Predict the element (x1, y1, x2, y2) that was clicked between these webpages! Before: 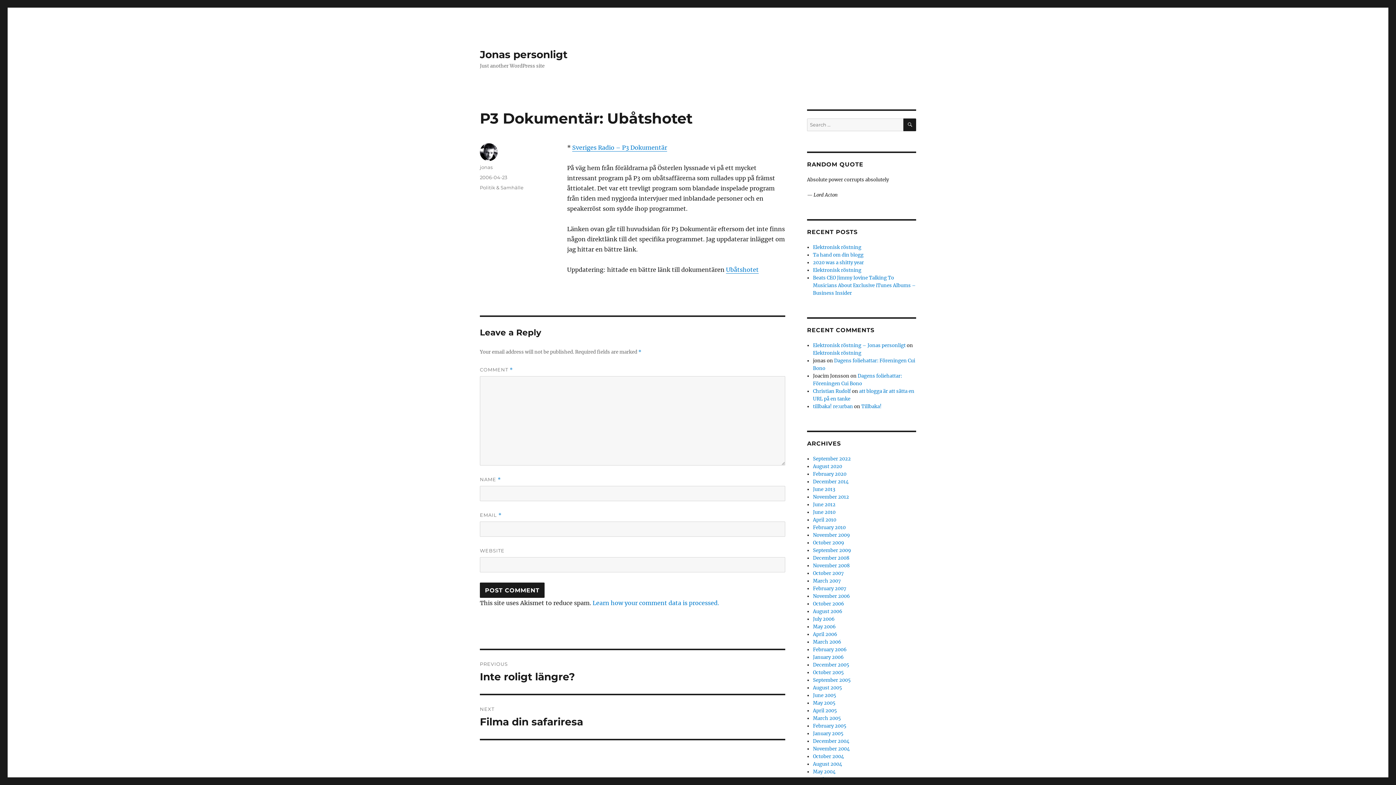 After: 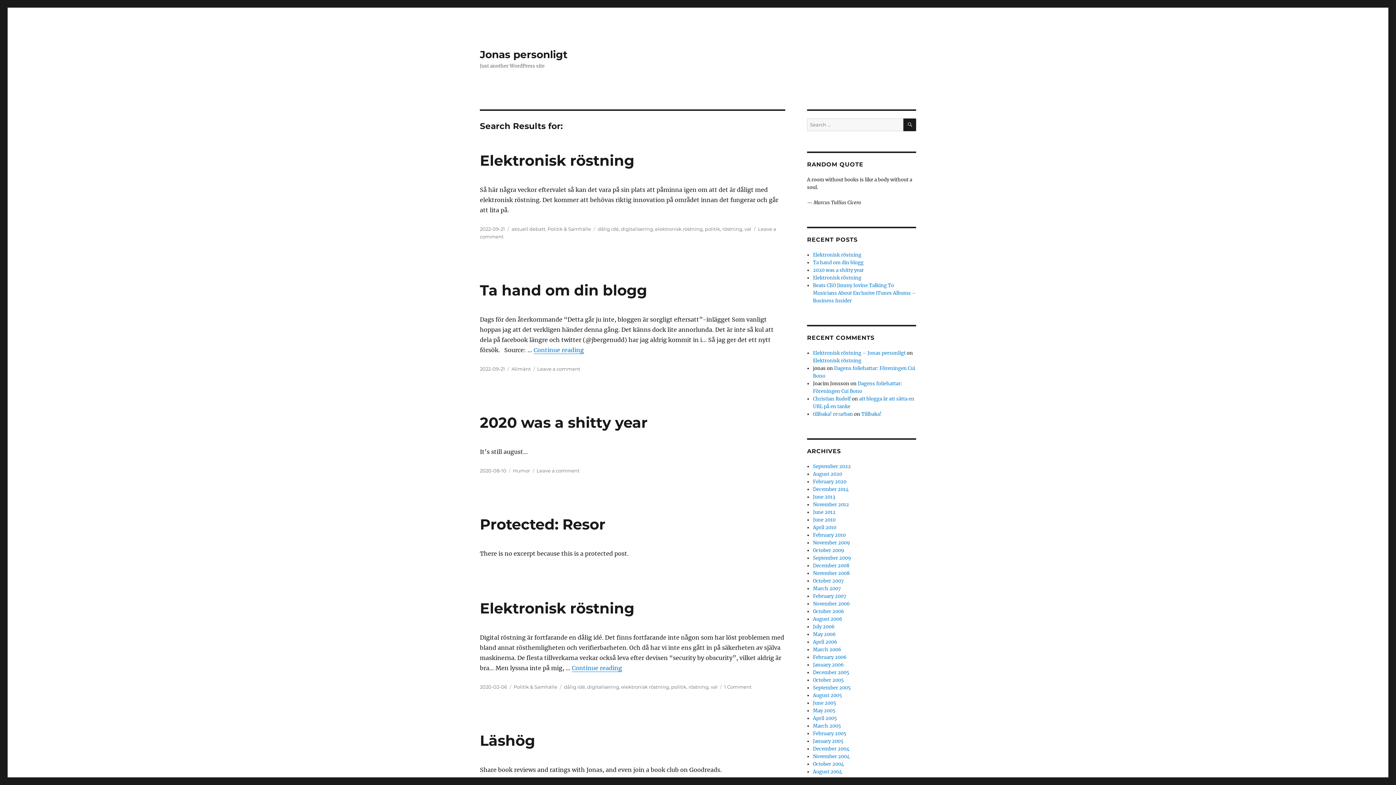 Action: label: SEARCH bbox: (903, 118, 916, 131)